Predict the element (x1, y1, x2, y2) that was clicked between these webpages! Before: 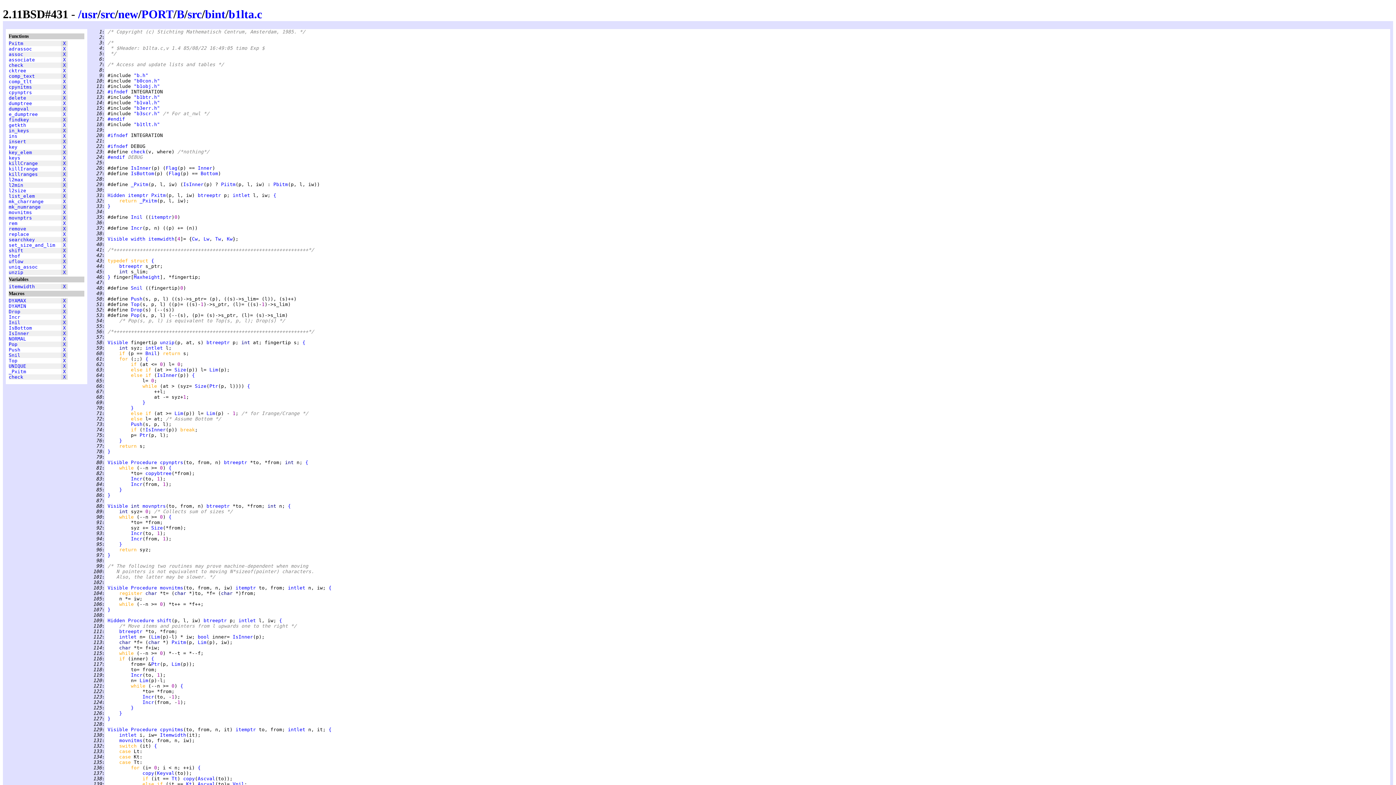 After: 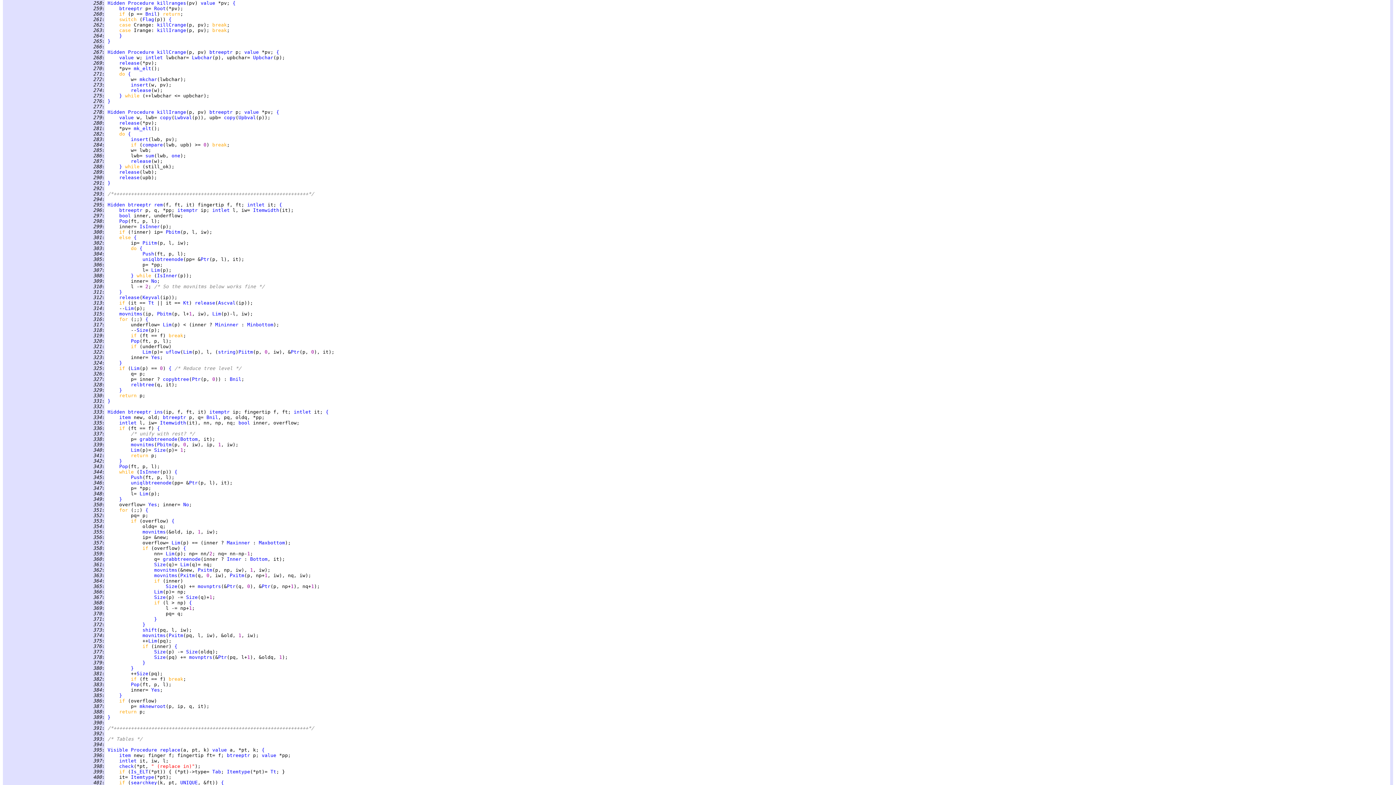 Action: bbox: (8, 171, 37, 177) label: killranges